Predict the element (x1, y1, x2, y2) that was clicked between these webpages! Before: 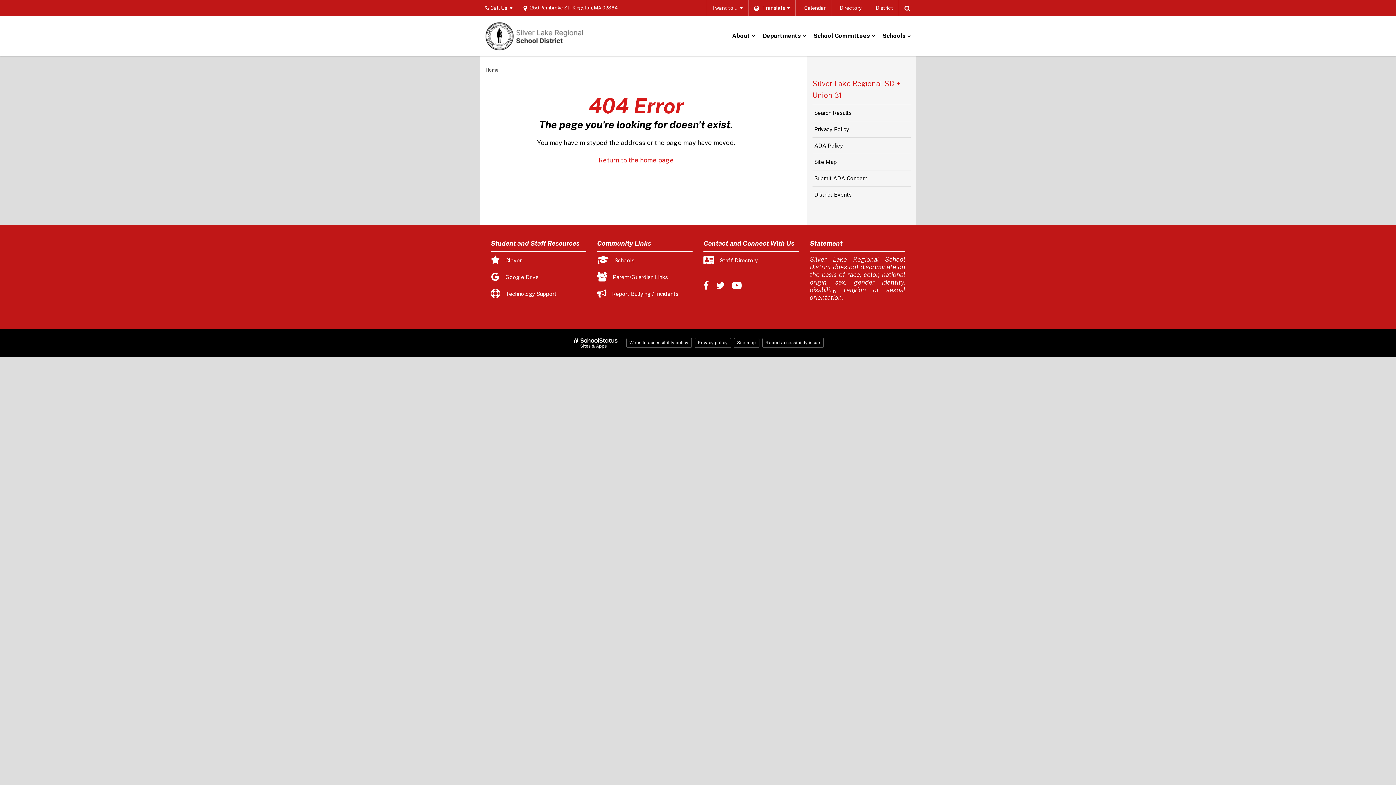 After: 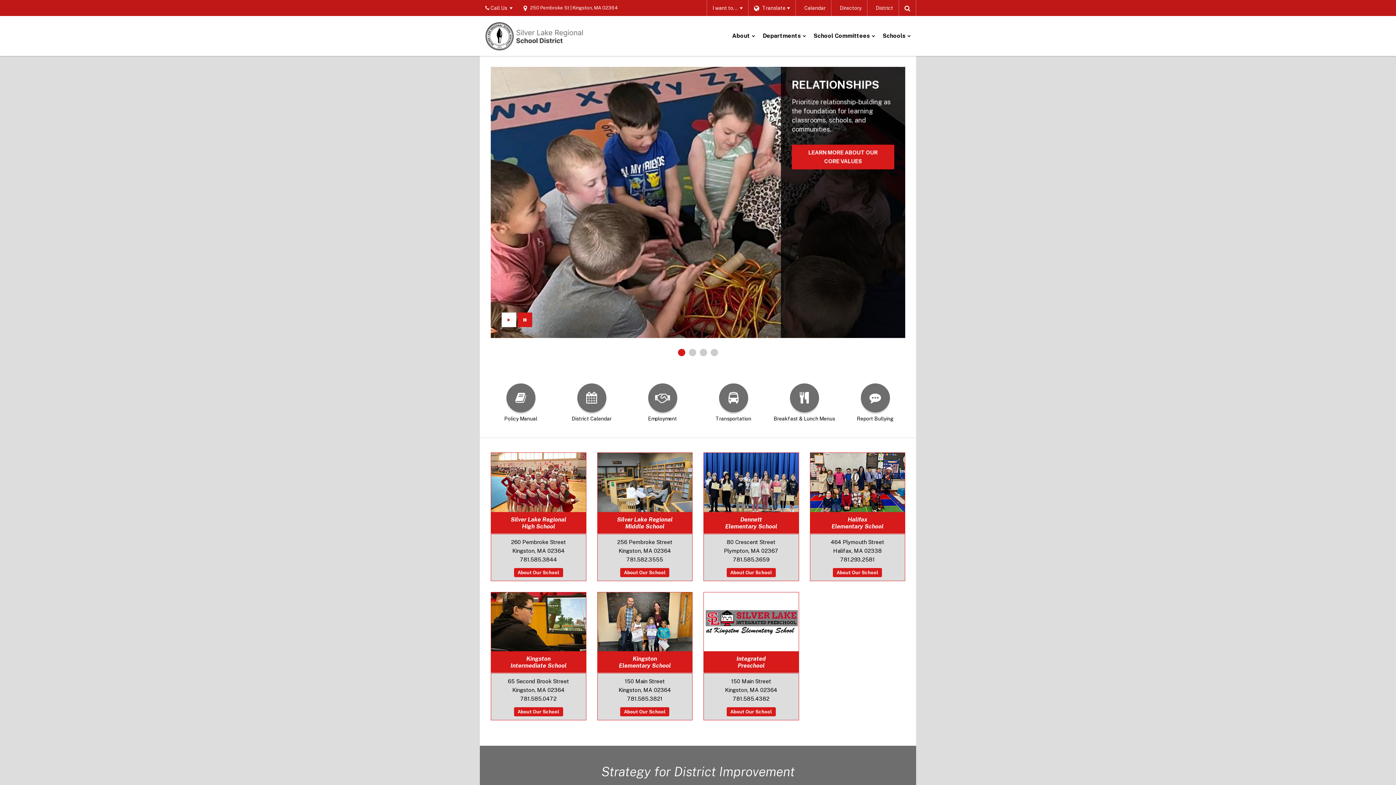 Action: bbox: (485, 32, 583, 38)